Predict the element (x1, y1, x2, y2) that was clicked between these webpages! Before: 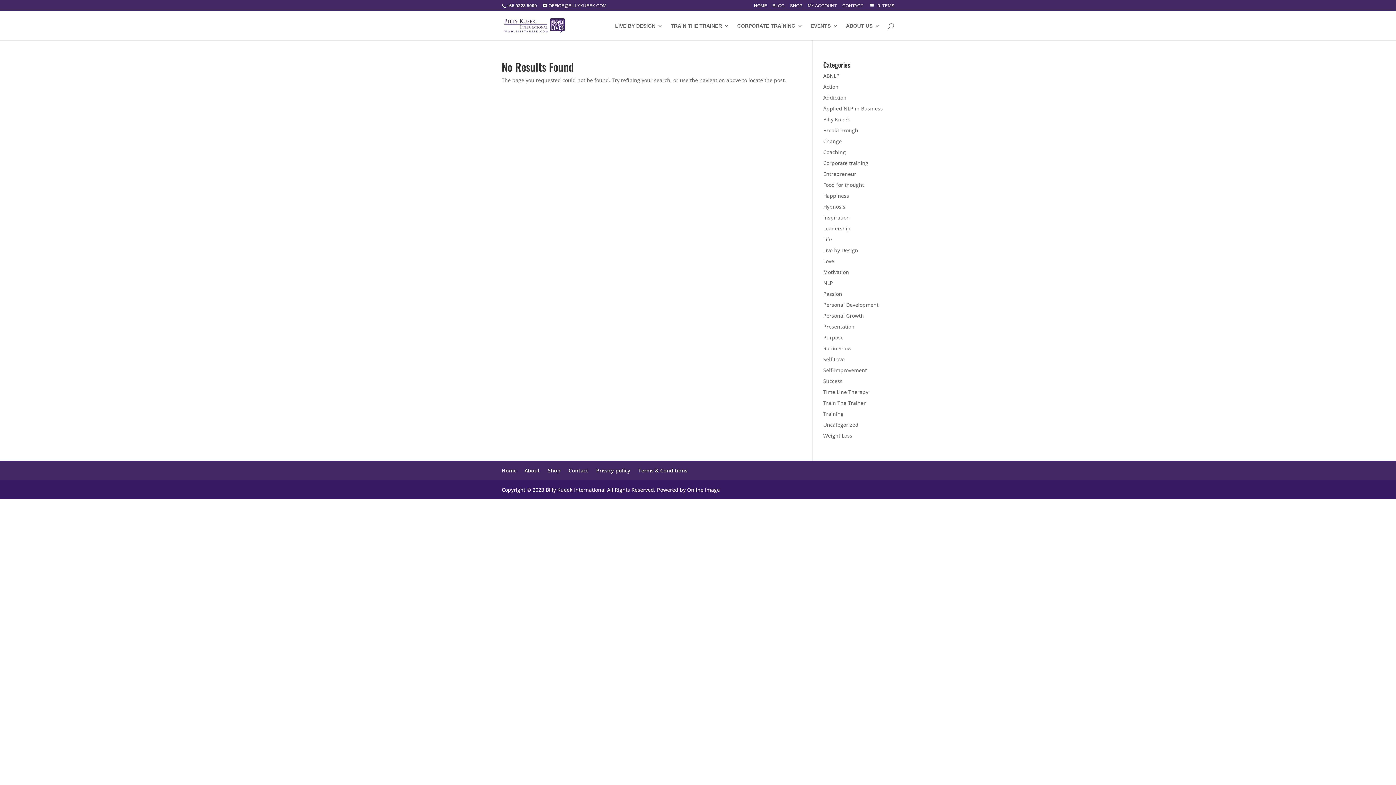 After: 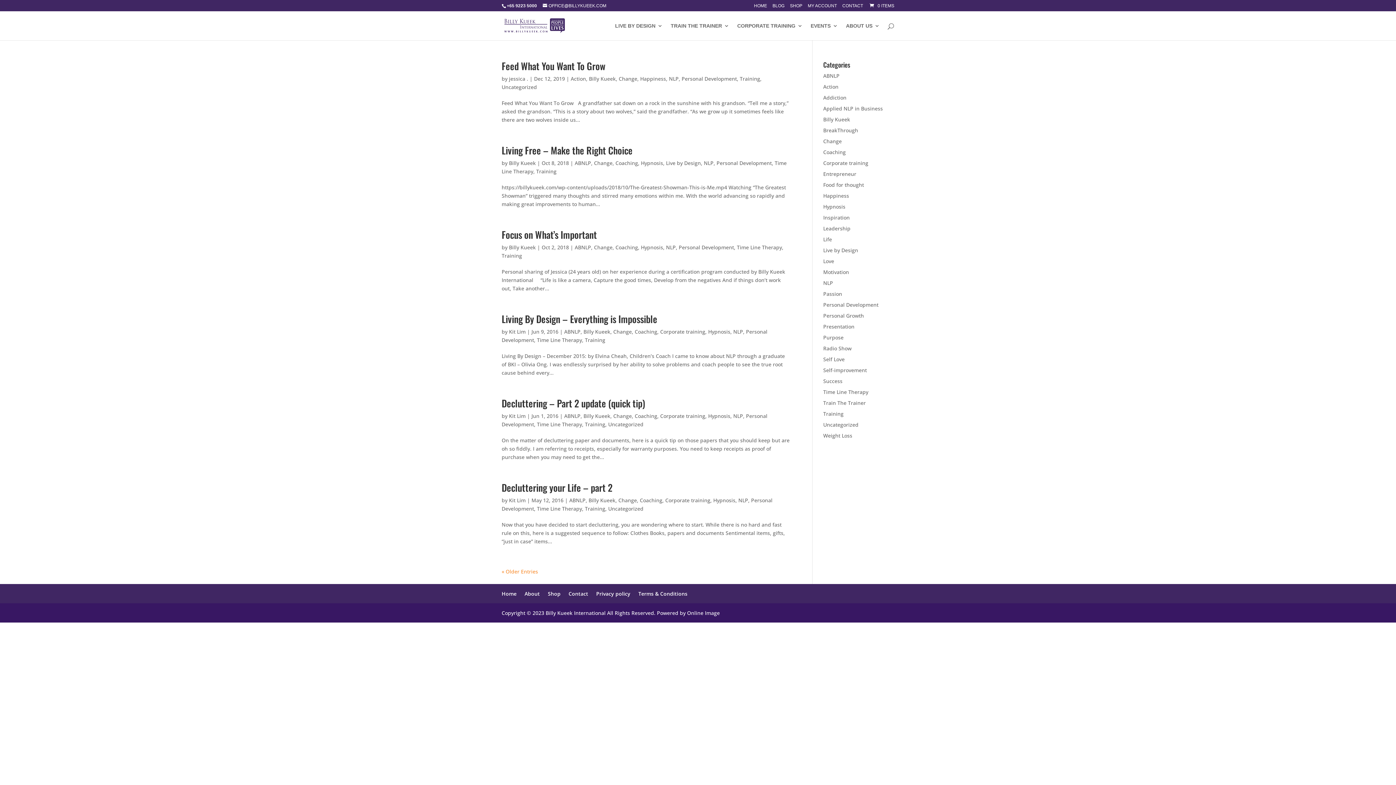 Action: label: Training bbox: (823, 410, 843, 417)